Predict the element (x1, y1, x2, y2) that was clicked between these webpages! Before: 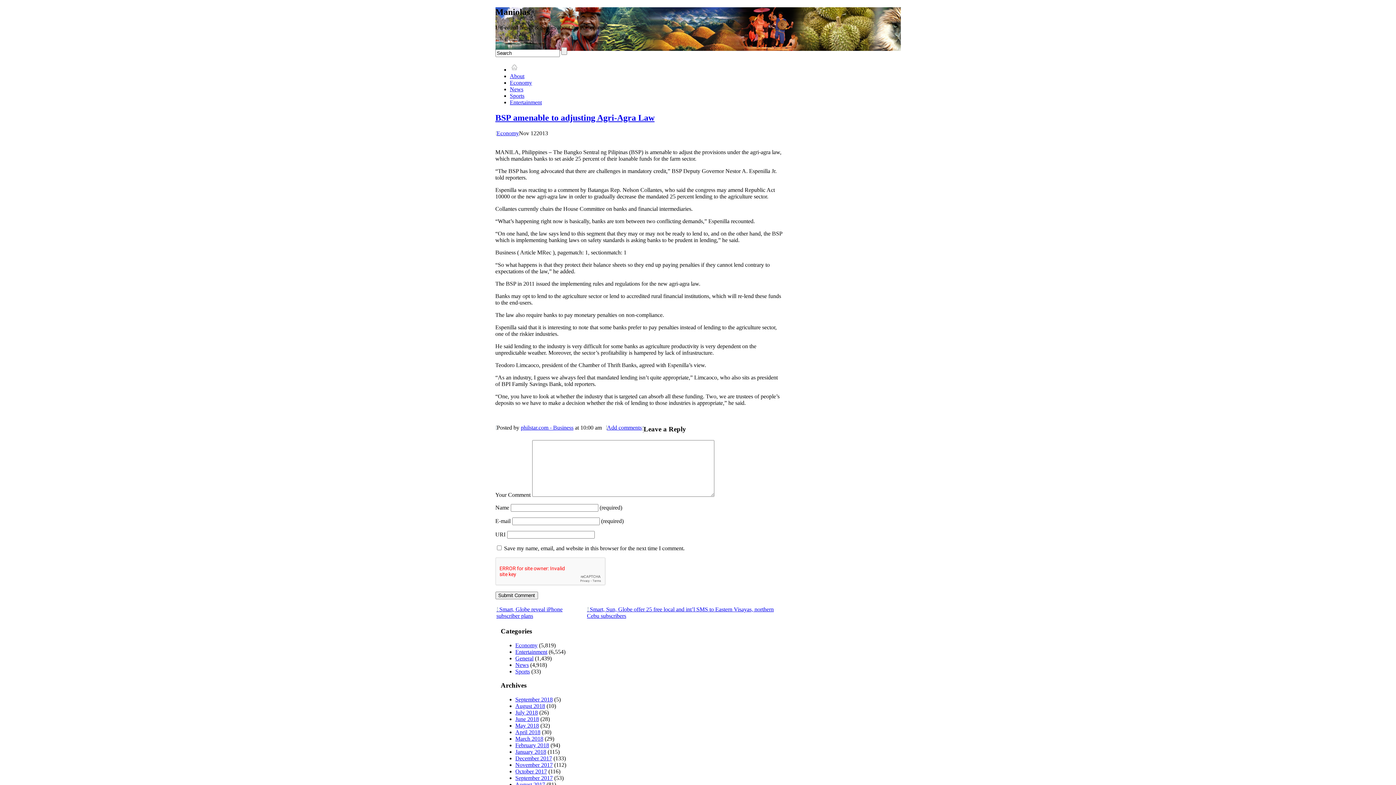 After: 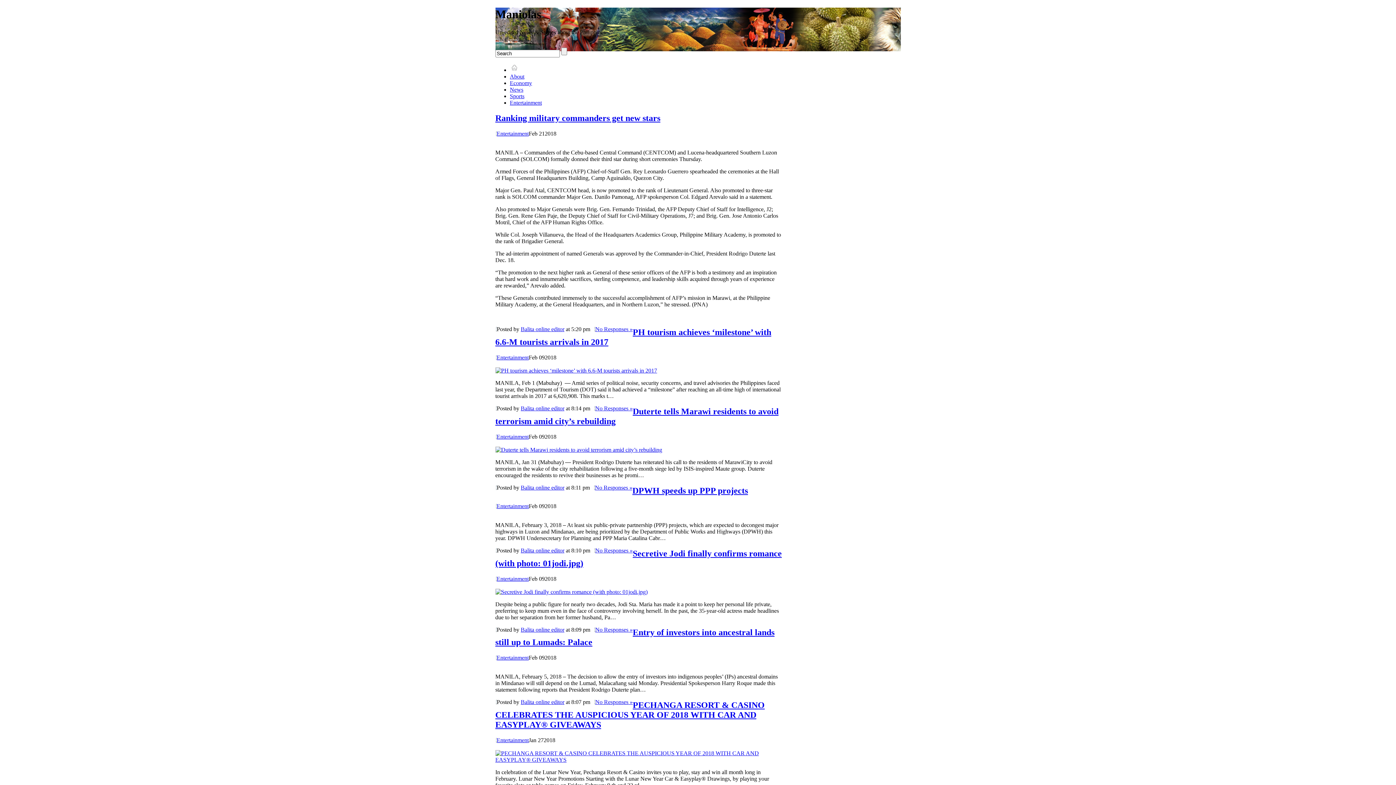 Action: bbox: (510, 99, 542, 105) label: Entertainment